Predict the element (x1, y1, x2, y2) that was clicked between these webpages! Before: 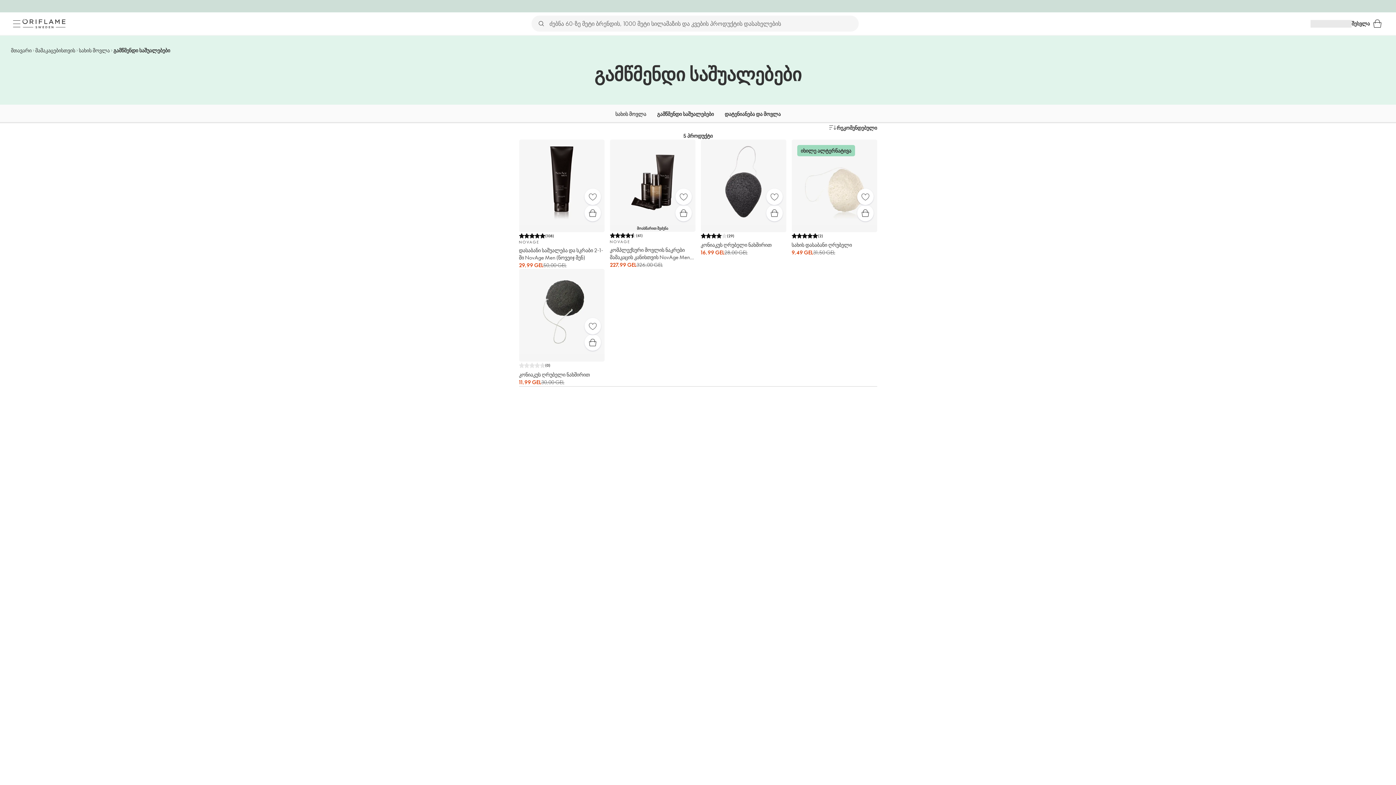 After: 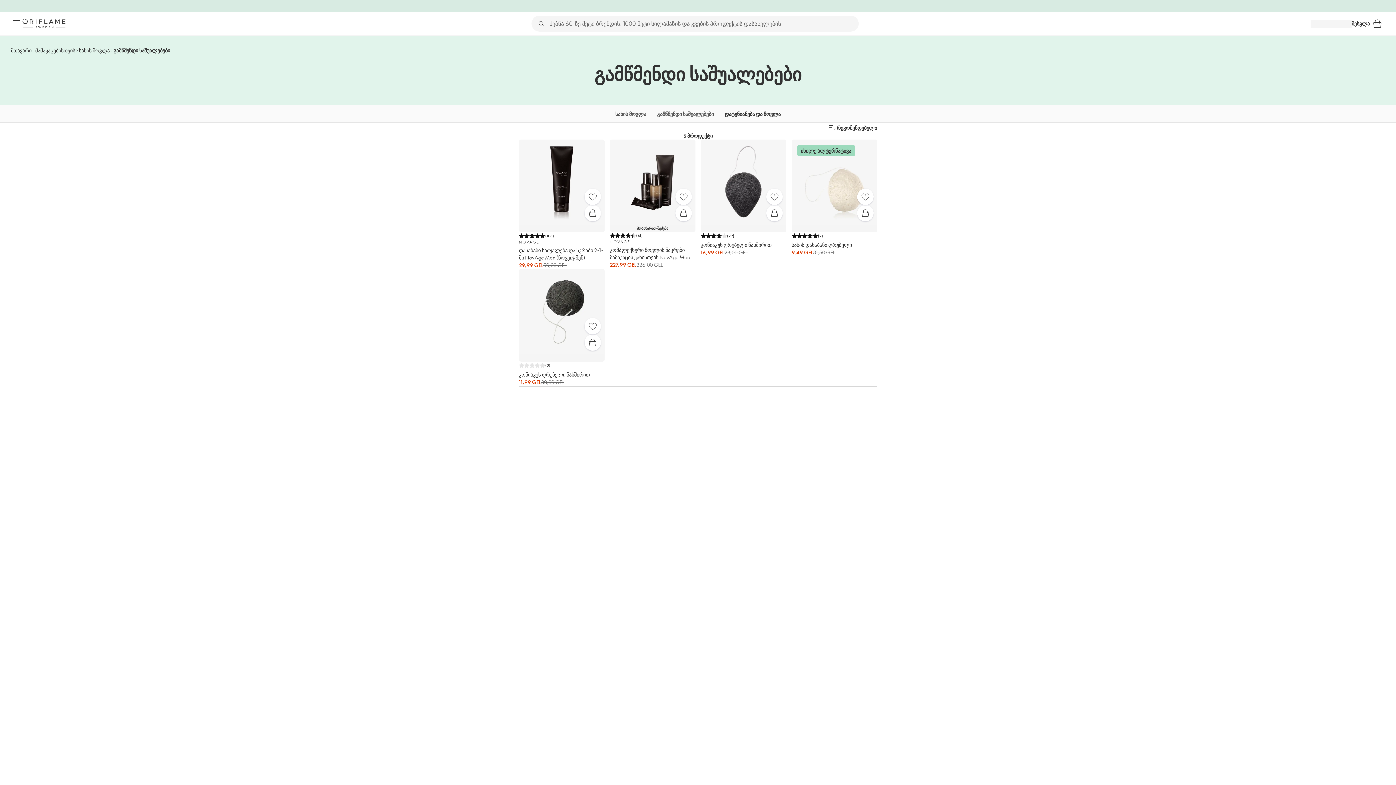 Action: bbox: (657, 104, 714, 123) label: გამწმენდი საშუალებები